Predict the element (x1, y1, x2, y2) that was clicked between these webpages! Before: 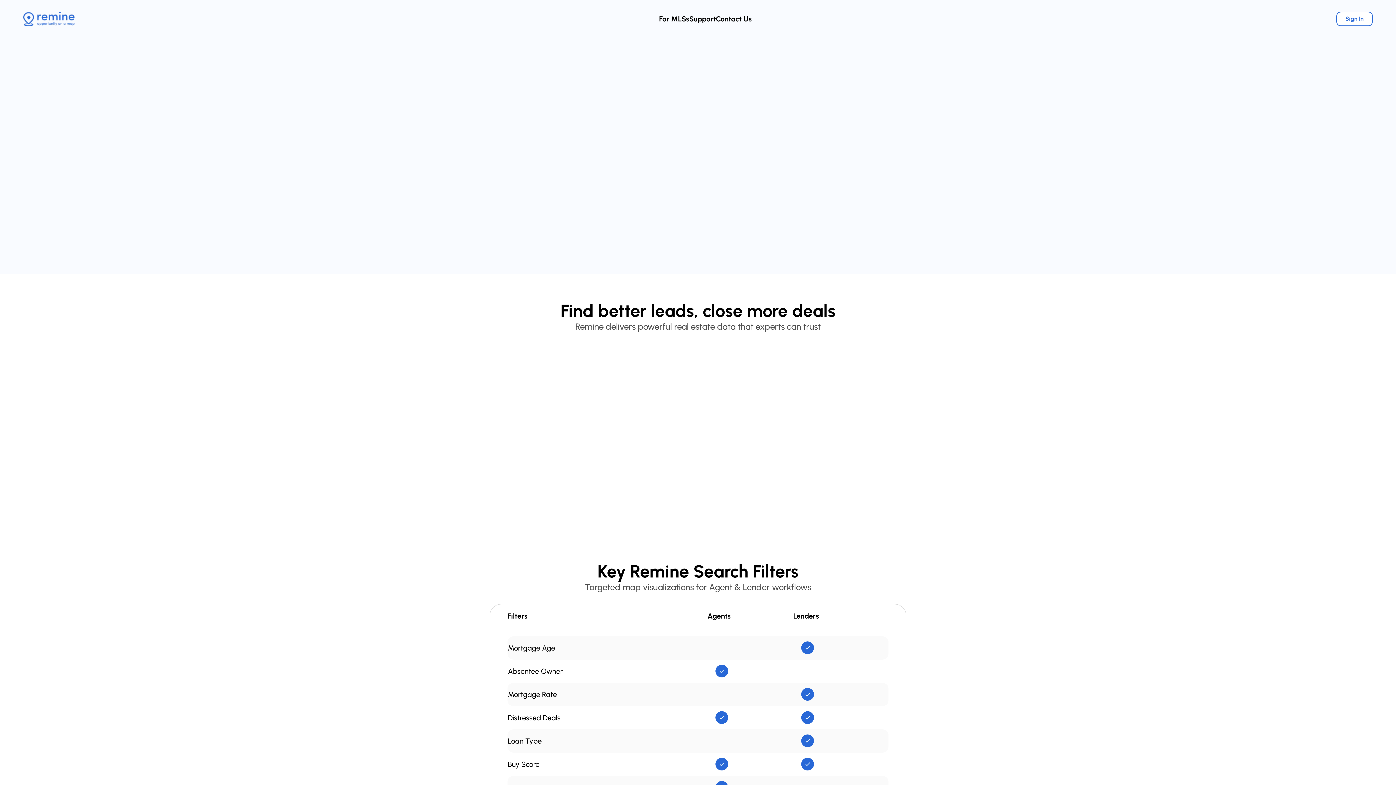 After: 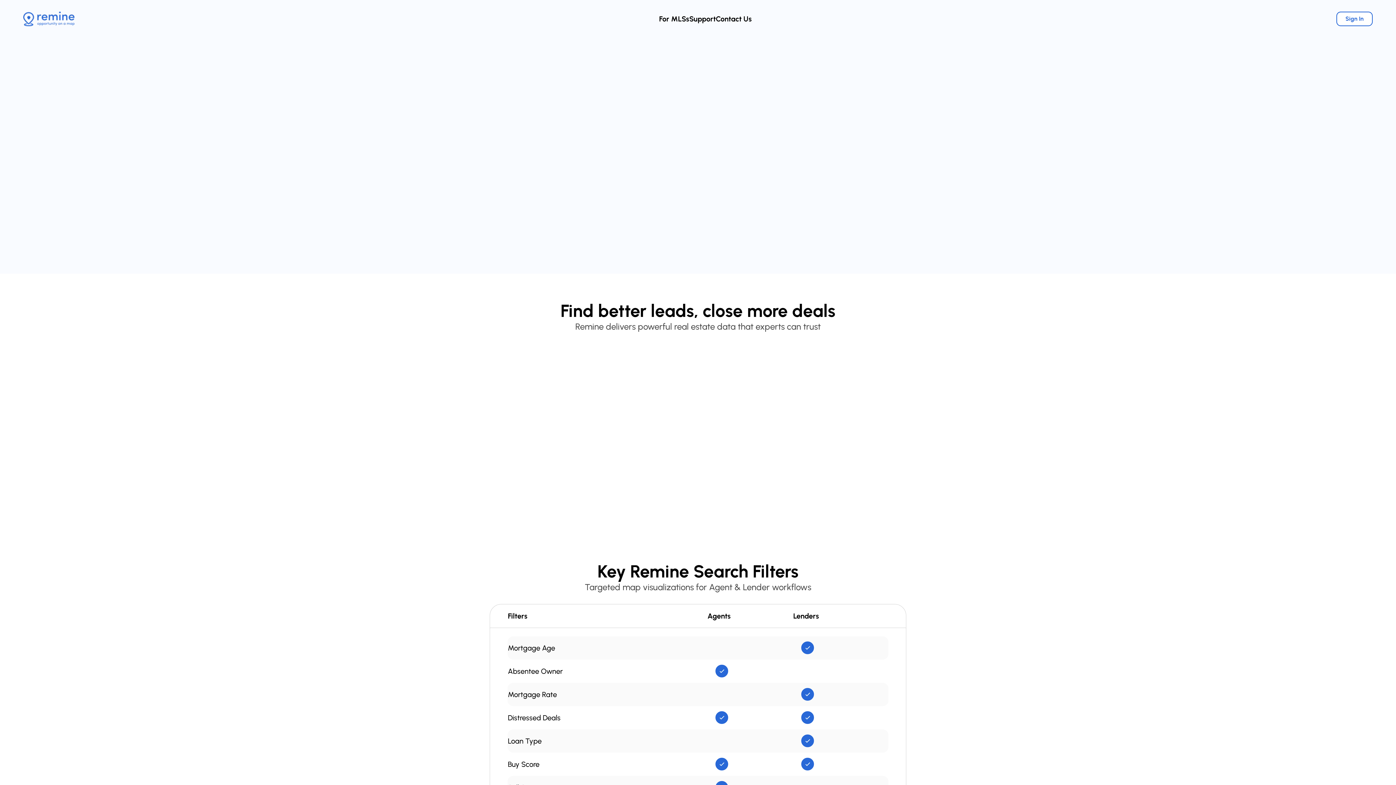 Action: bbox: (23, 11, 74, 26)